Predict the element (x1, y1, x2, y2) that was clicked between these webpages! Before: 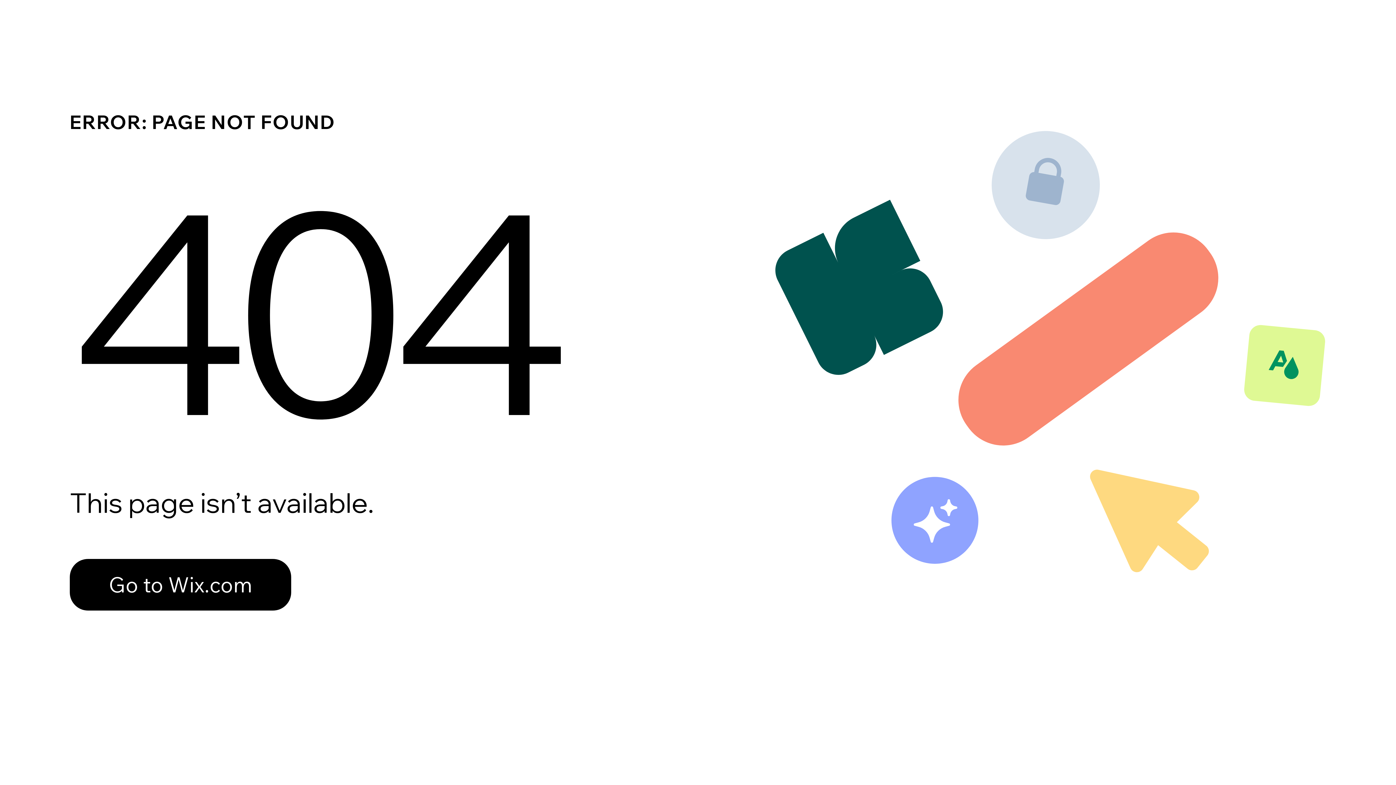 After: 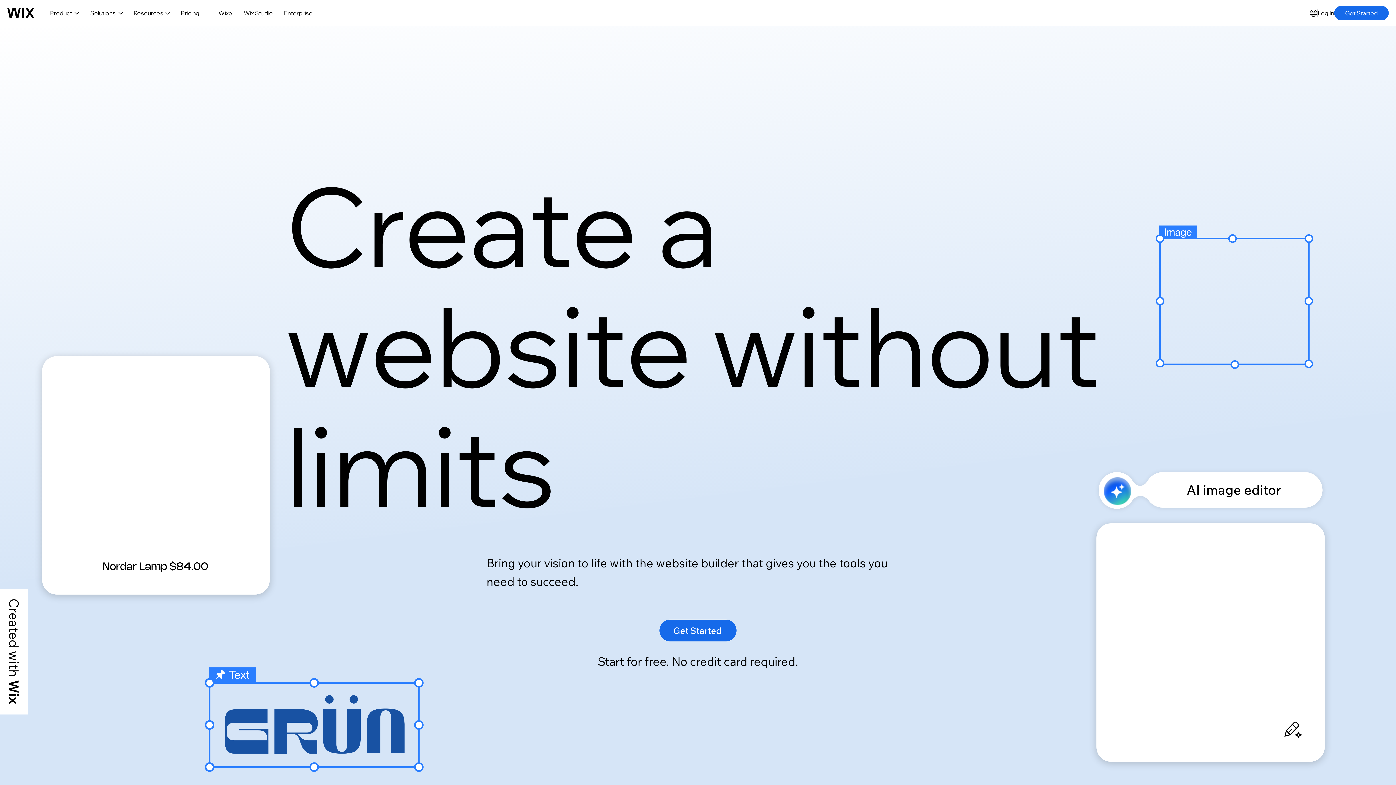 Action: label: Go to Wix.com bbox: (69, 559, 291, 610)